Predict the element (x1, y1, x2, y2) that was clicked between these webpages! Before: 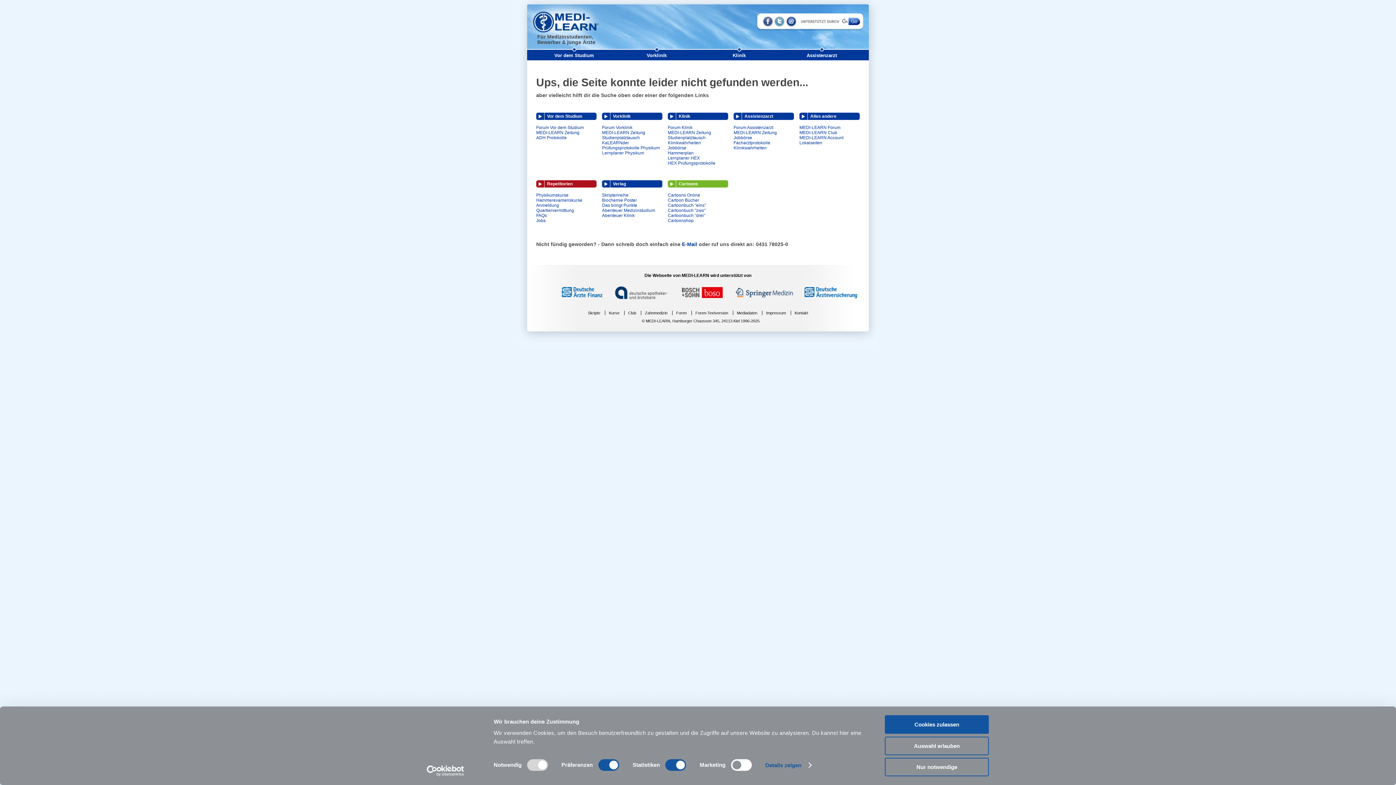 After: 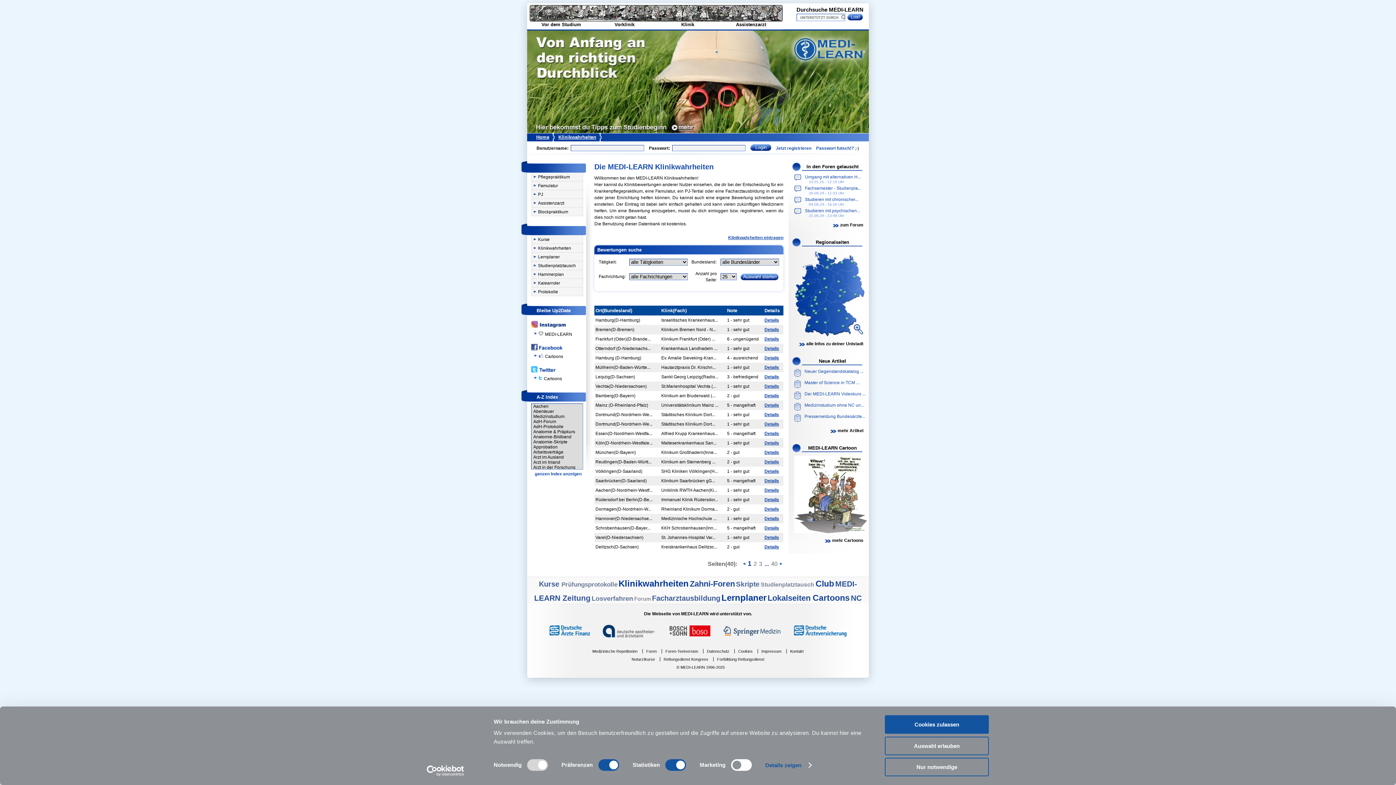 Action: label: Klinikwahrheiten bbox: (733, 145, 766, 150)